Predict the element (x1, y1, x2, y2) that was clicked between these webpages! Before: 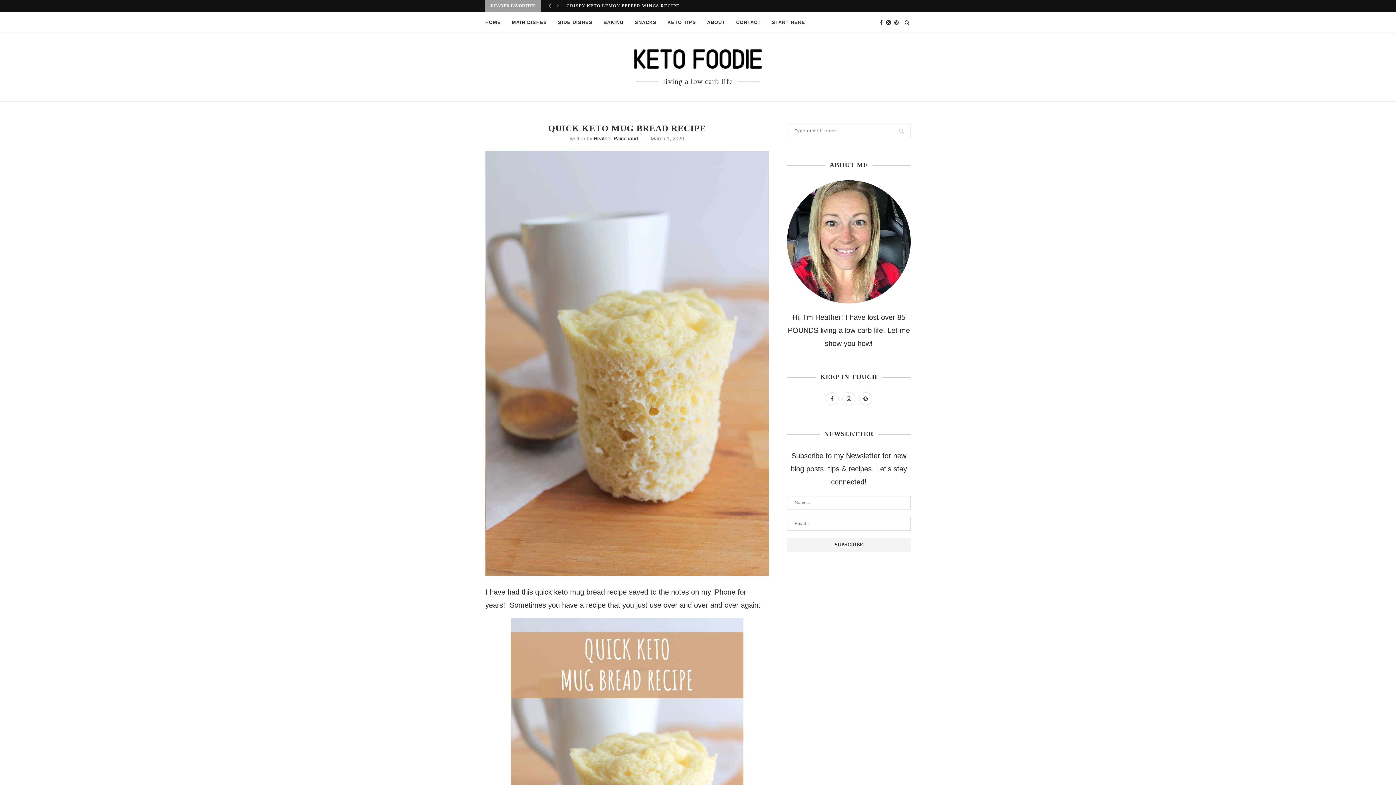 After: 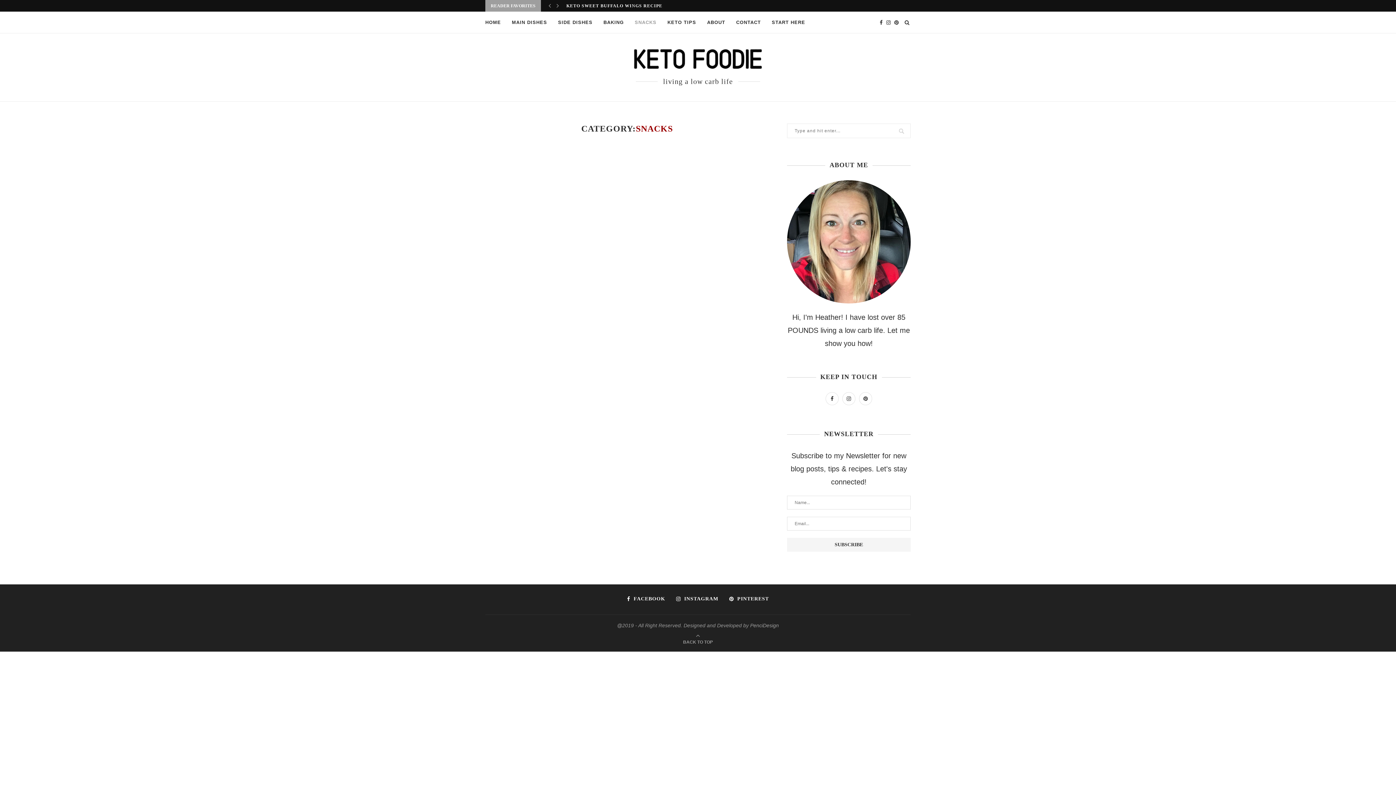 Action: bbox: (634, 12, 656, 33) label: SNACKS